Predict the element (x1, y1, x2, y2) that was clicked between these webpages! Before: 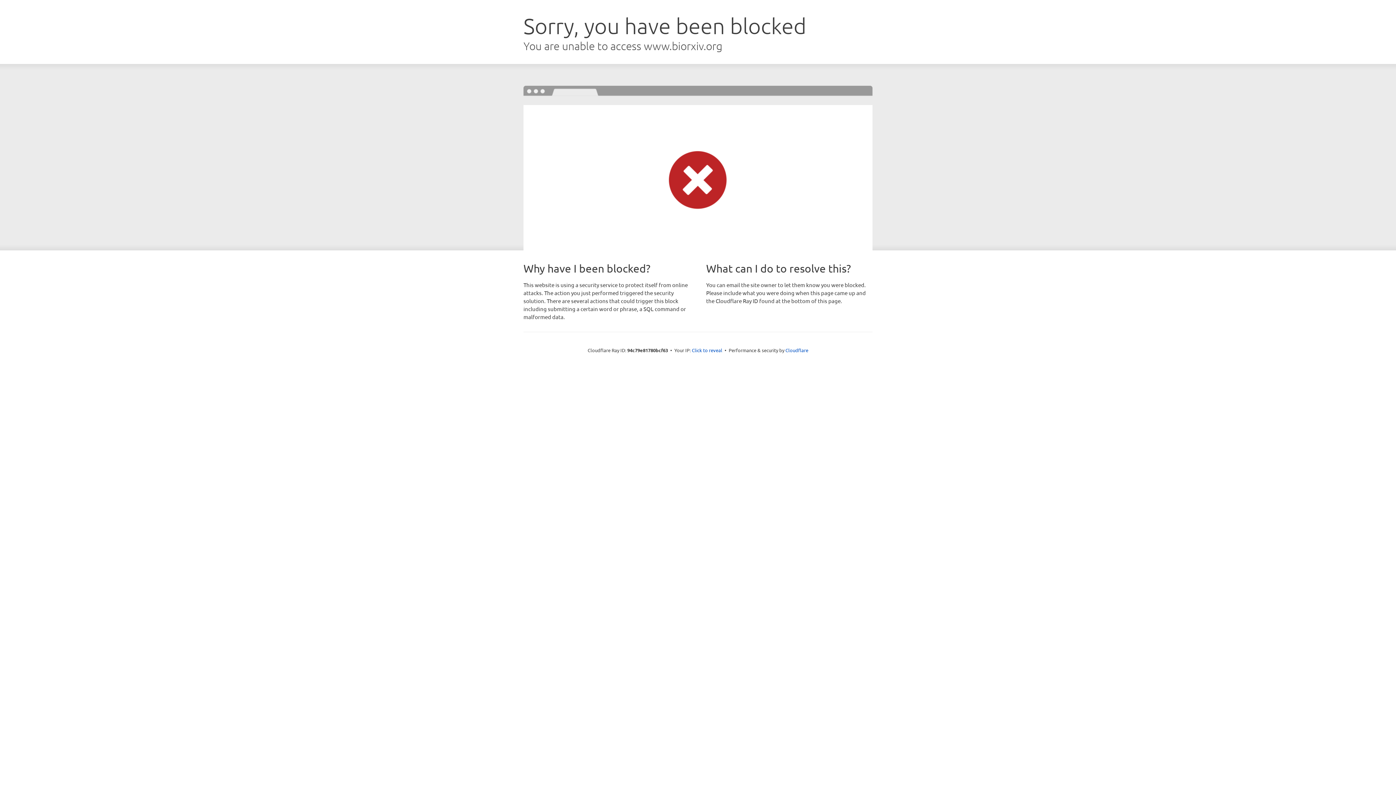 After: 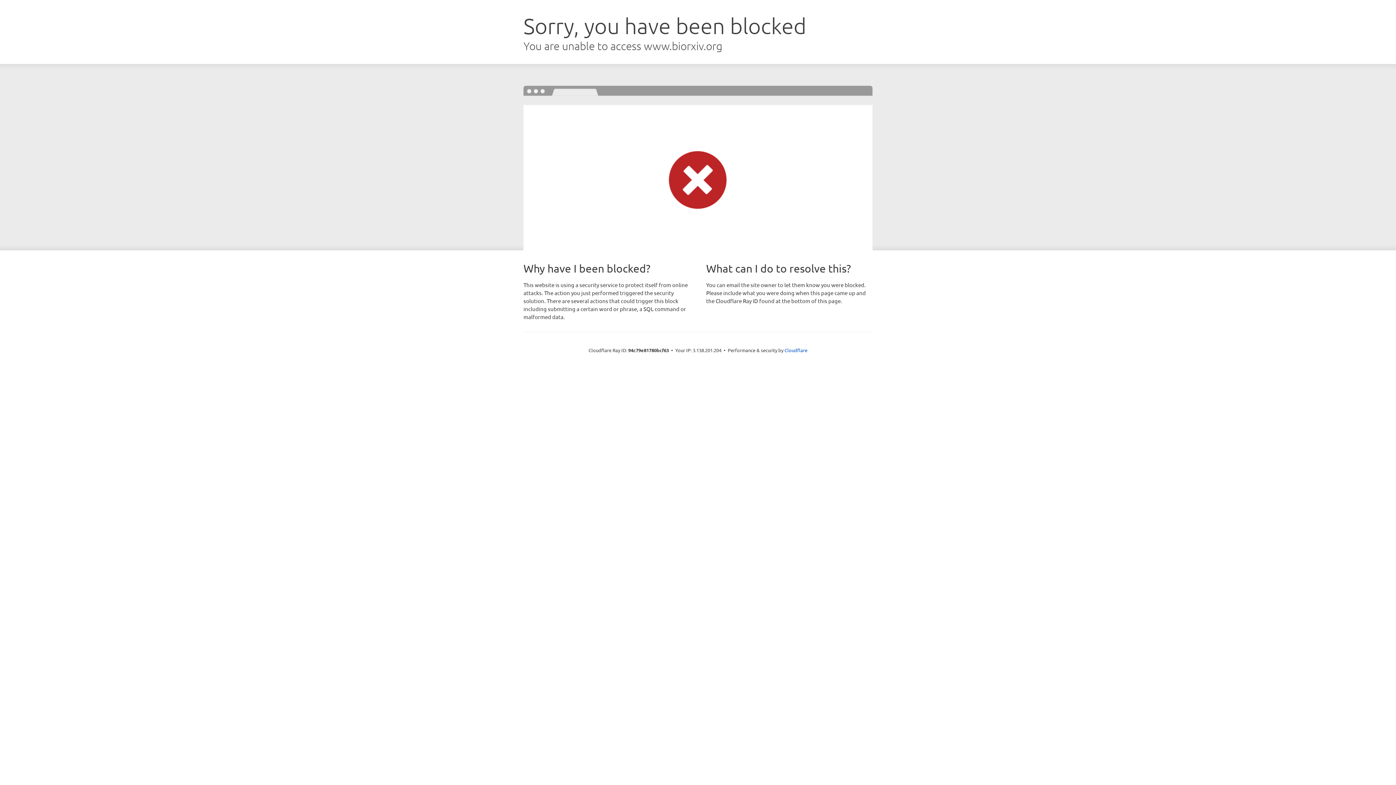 Action: bbox: (692, 346, 722, 353) label: Click to reveal